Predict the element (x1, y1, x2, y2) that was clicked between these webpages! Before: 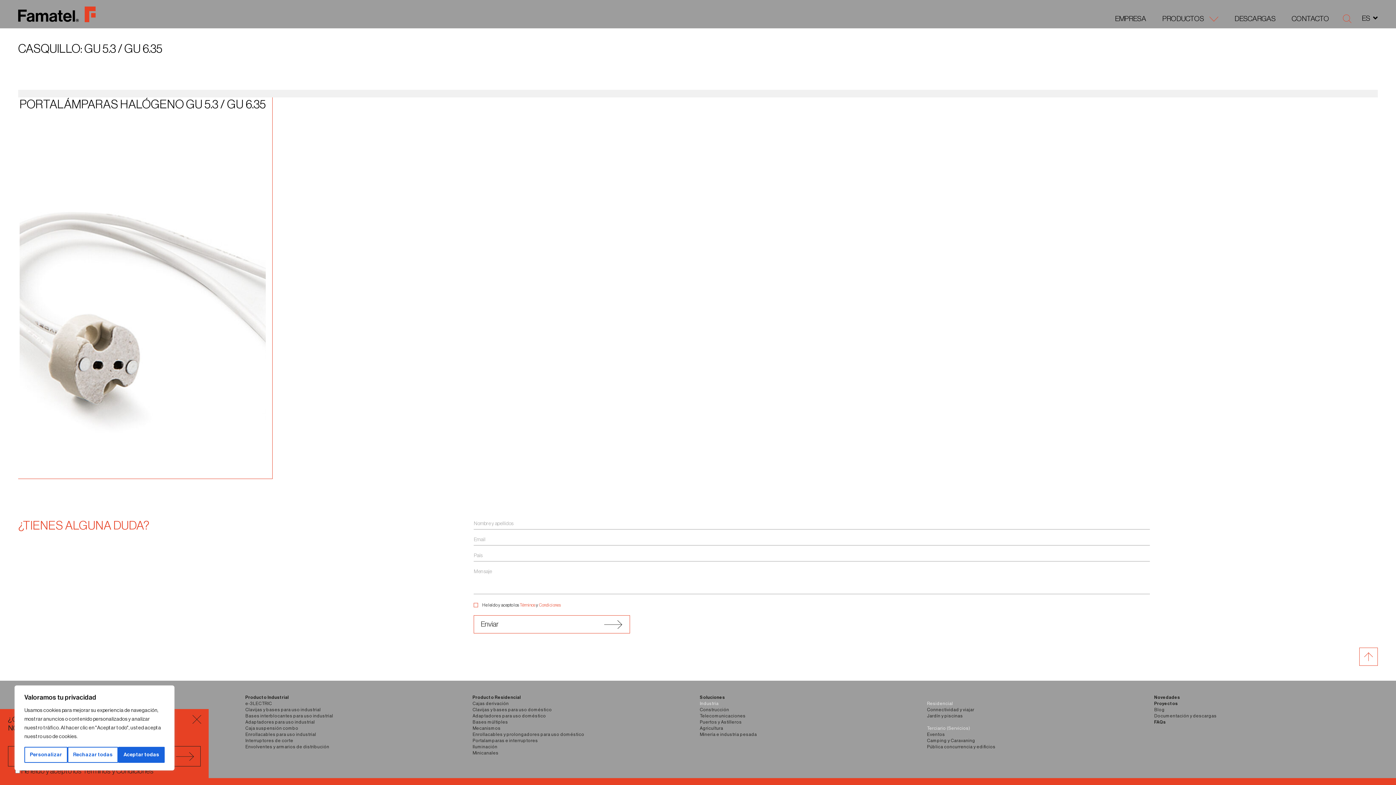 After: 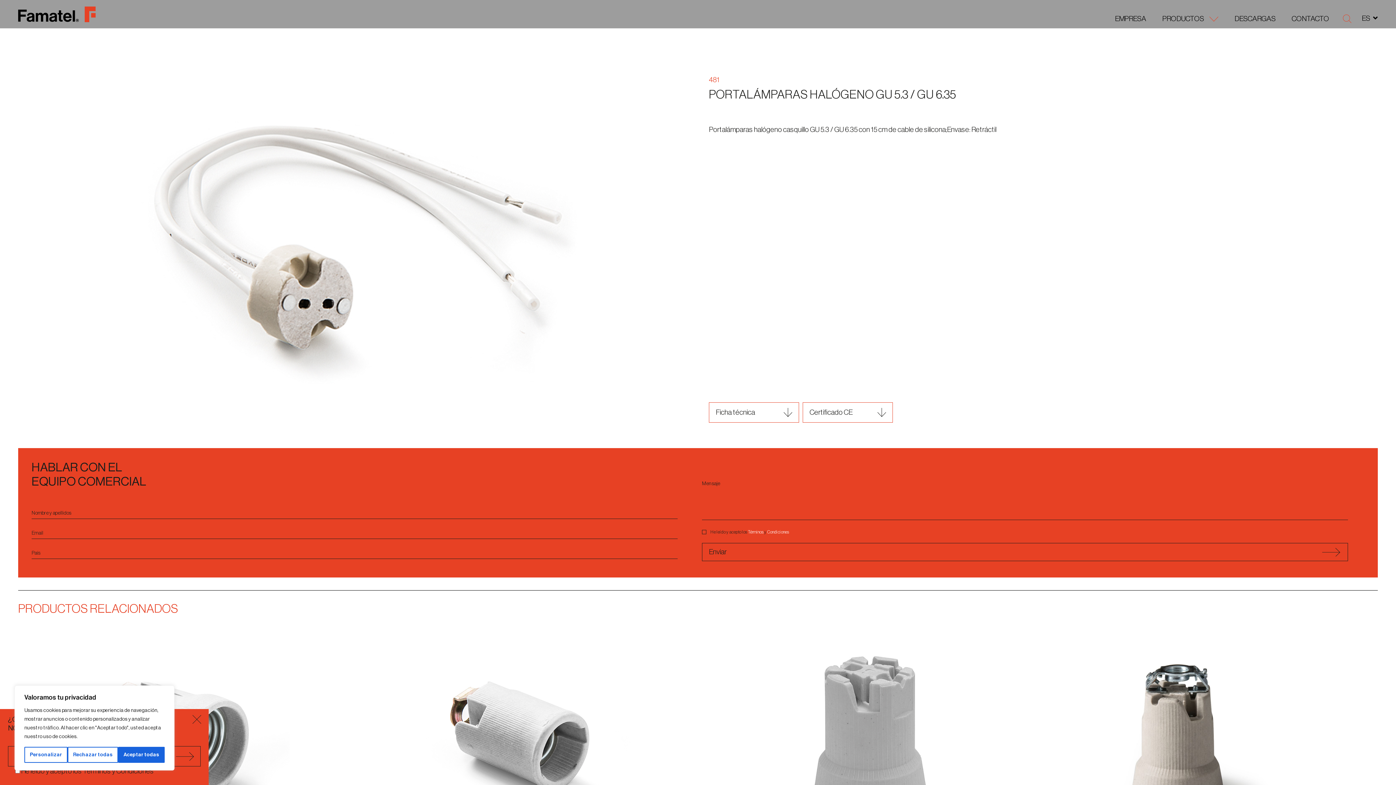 Action: label: PORTALÁMPARAS HALÓGENO GU 5.3 / GU 6.35 bbox: (19, 98, 265, 110)